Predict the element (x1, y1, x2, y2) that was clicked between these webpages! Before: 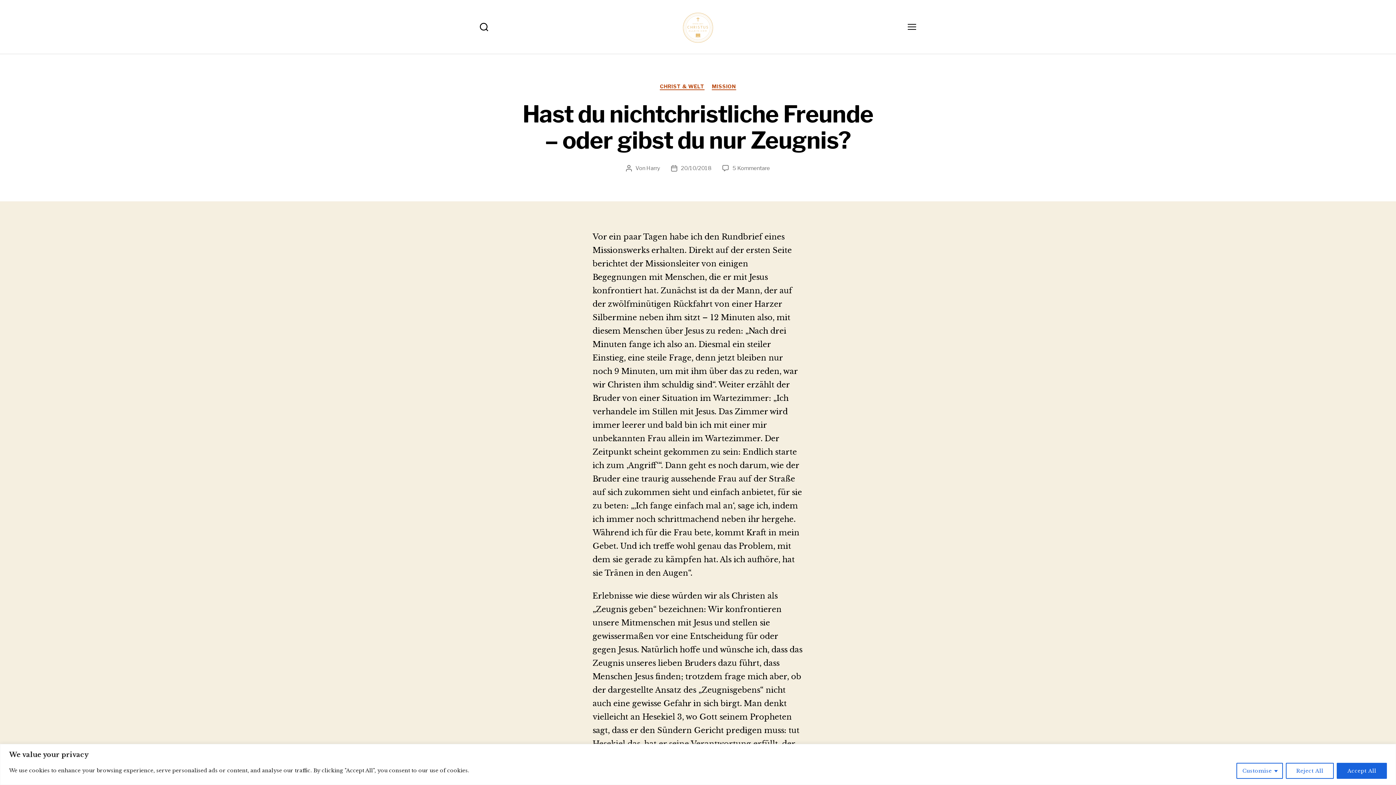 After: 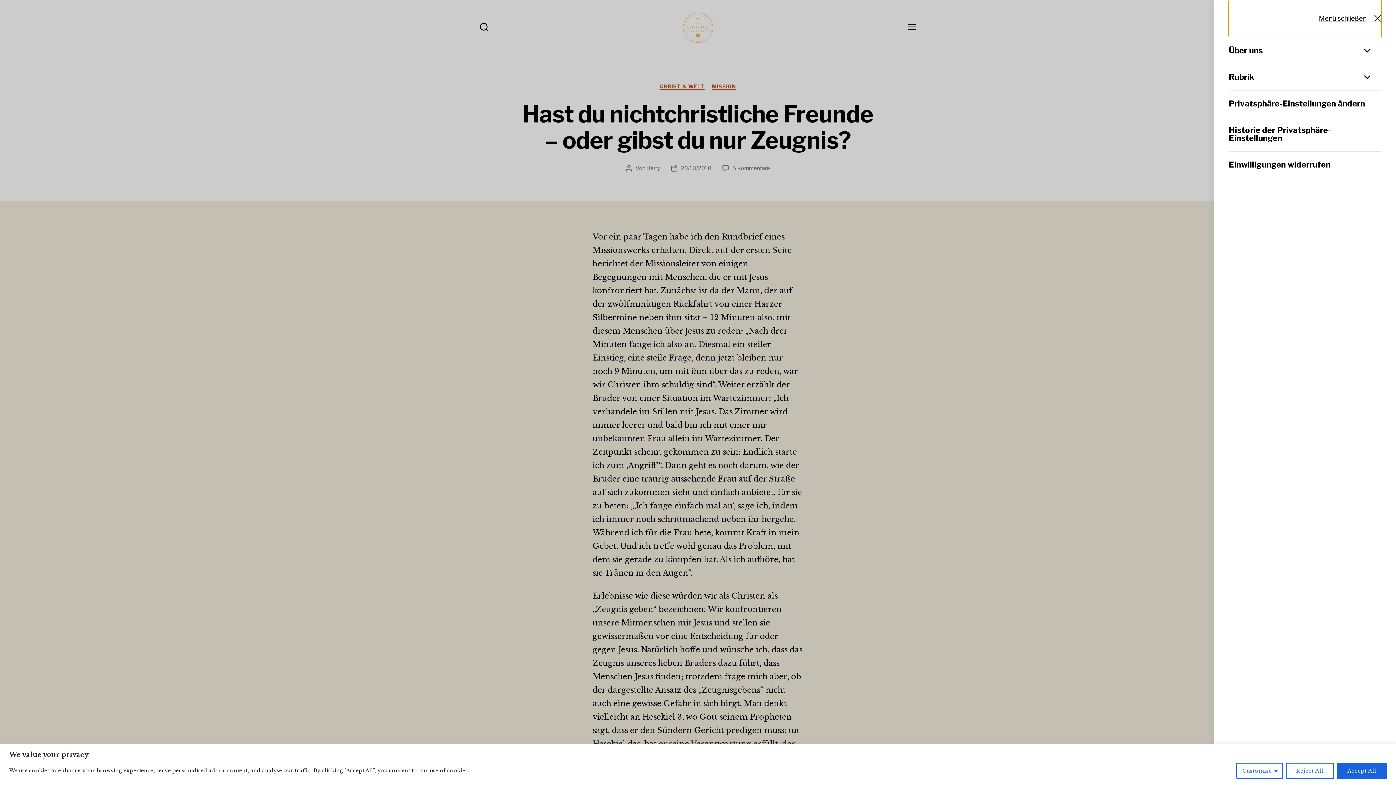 Action: label: Menü bbox: (900, 18, 923, 34)